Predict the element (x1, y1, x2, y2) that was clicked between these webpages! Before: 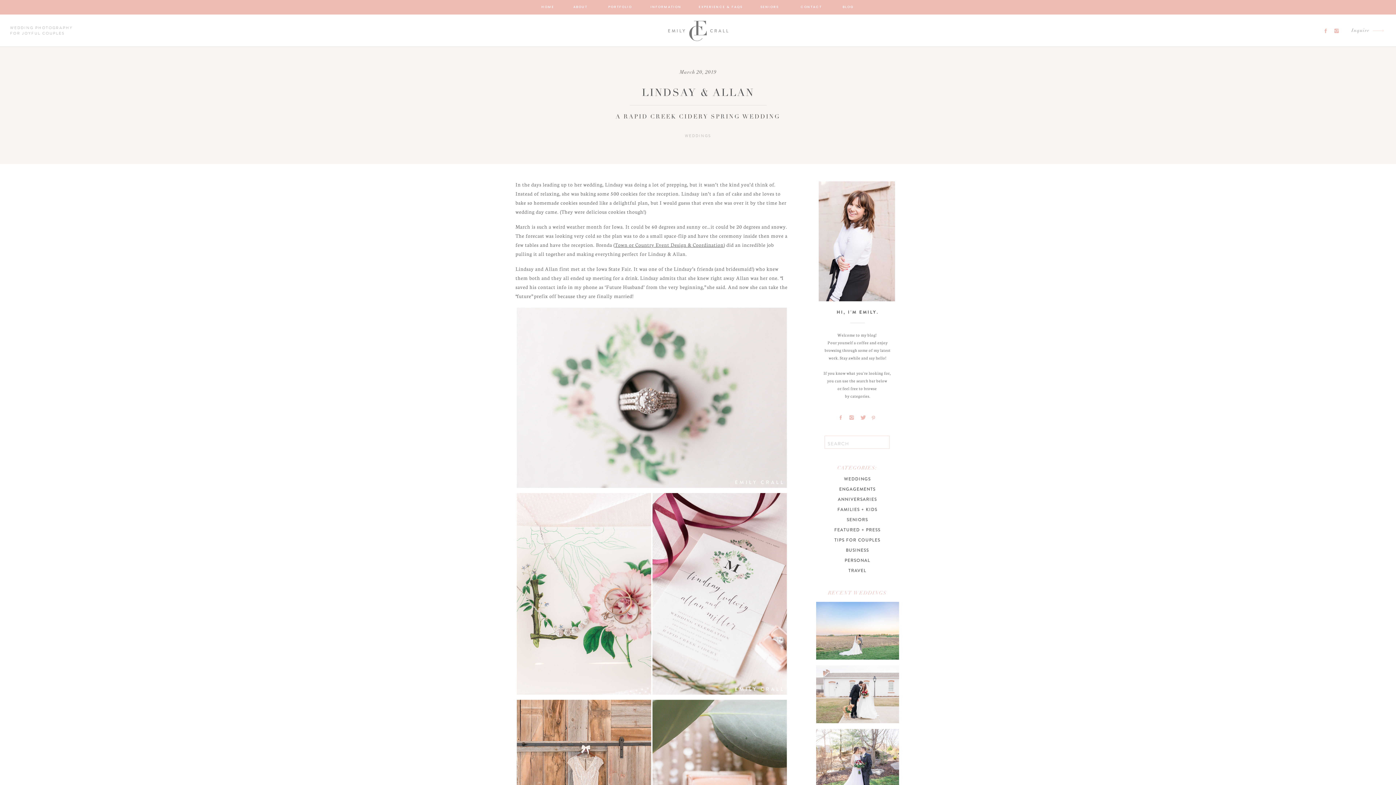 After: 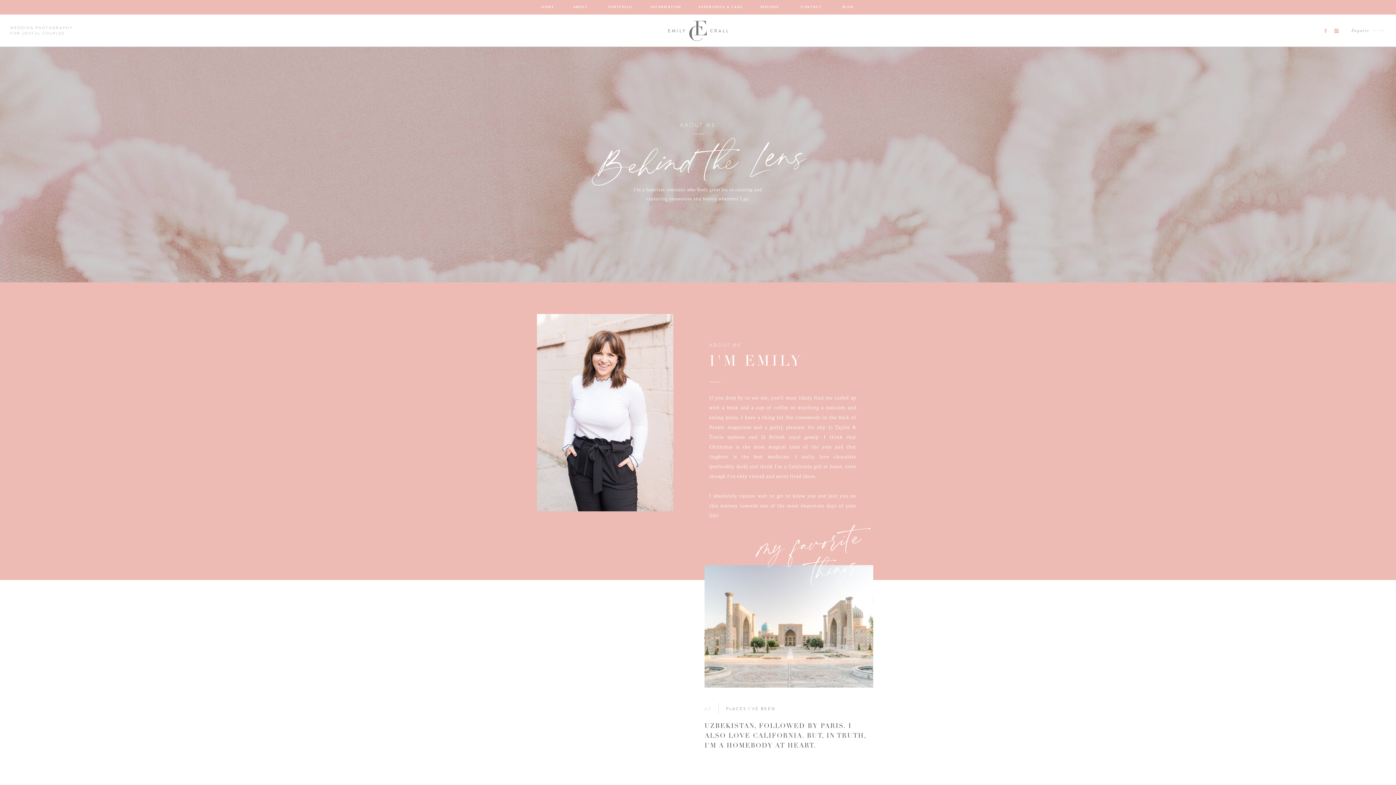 Action: bbox: (569, 4, 591, 10) label: ABOUT